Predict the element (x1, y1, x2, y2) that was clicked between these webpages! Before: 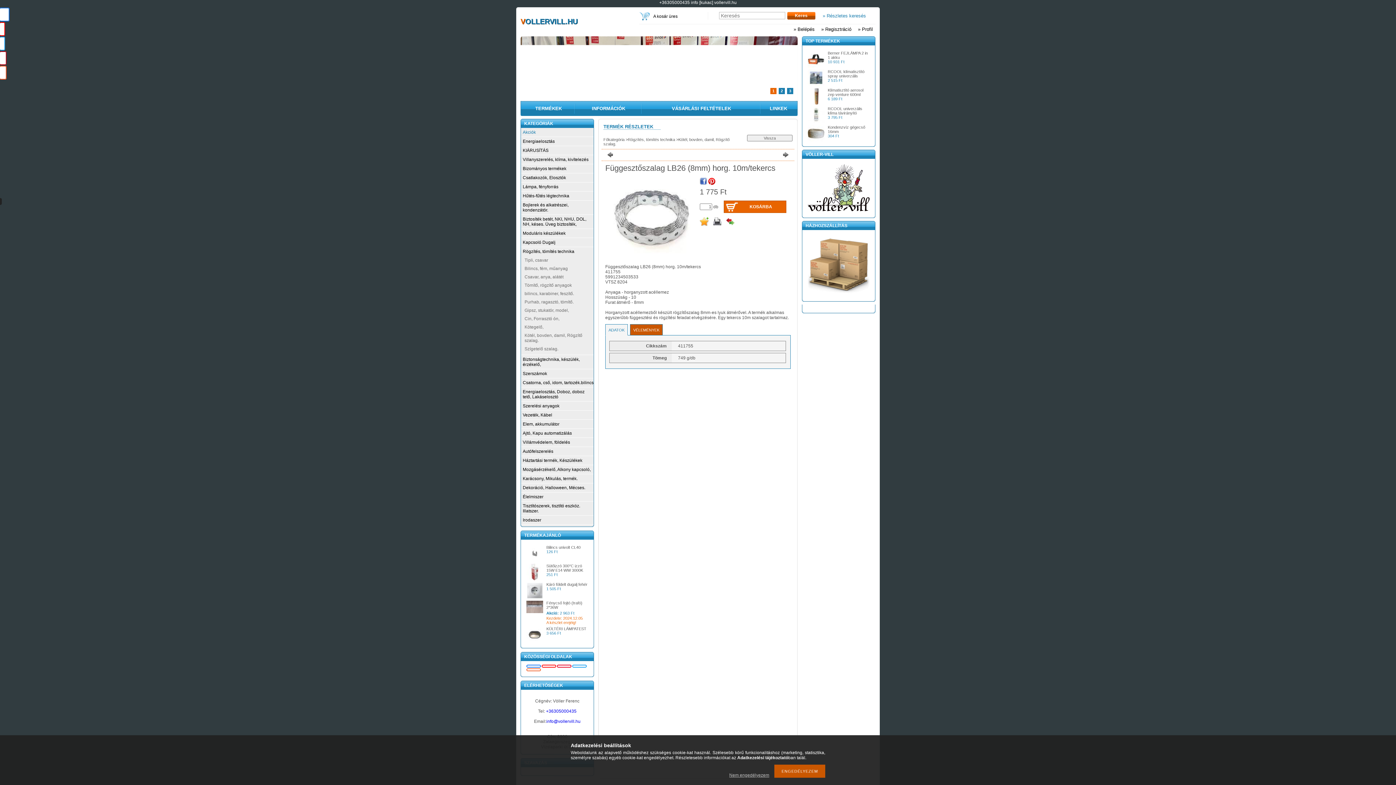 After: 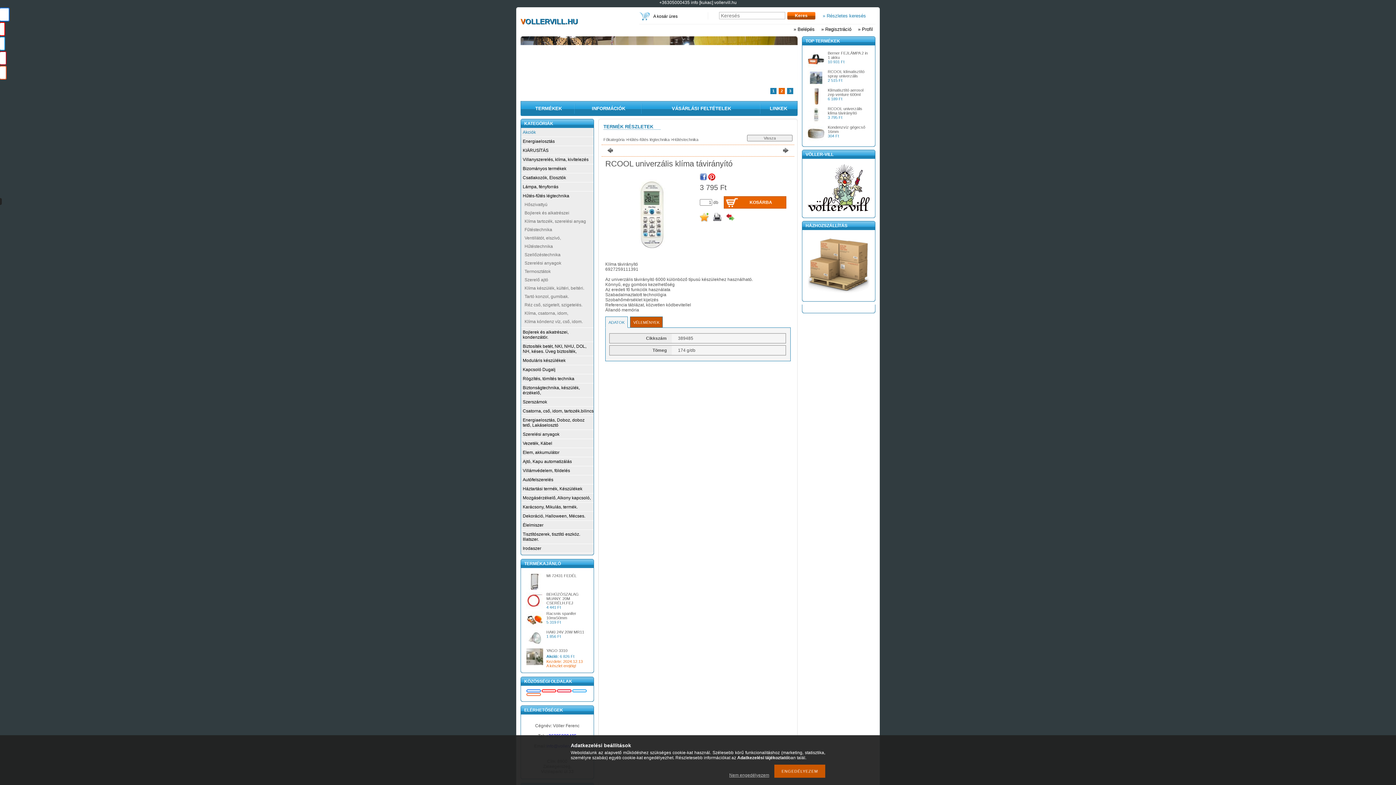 Action: label: RCOOL univerzális klíma távirányító bbox: (828, 106, 862, 115)